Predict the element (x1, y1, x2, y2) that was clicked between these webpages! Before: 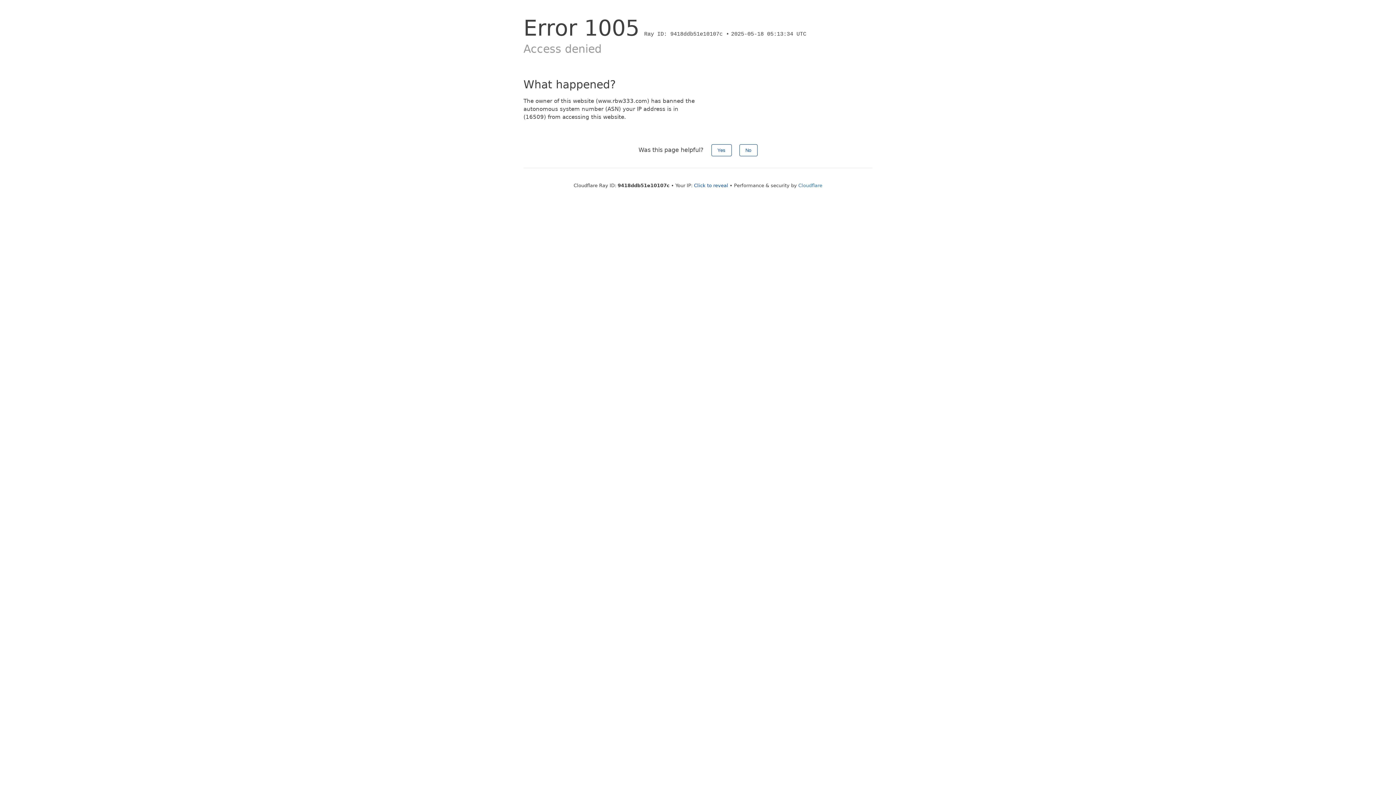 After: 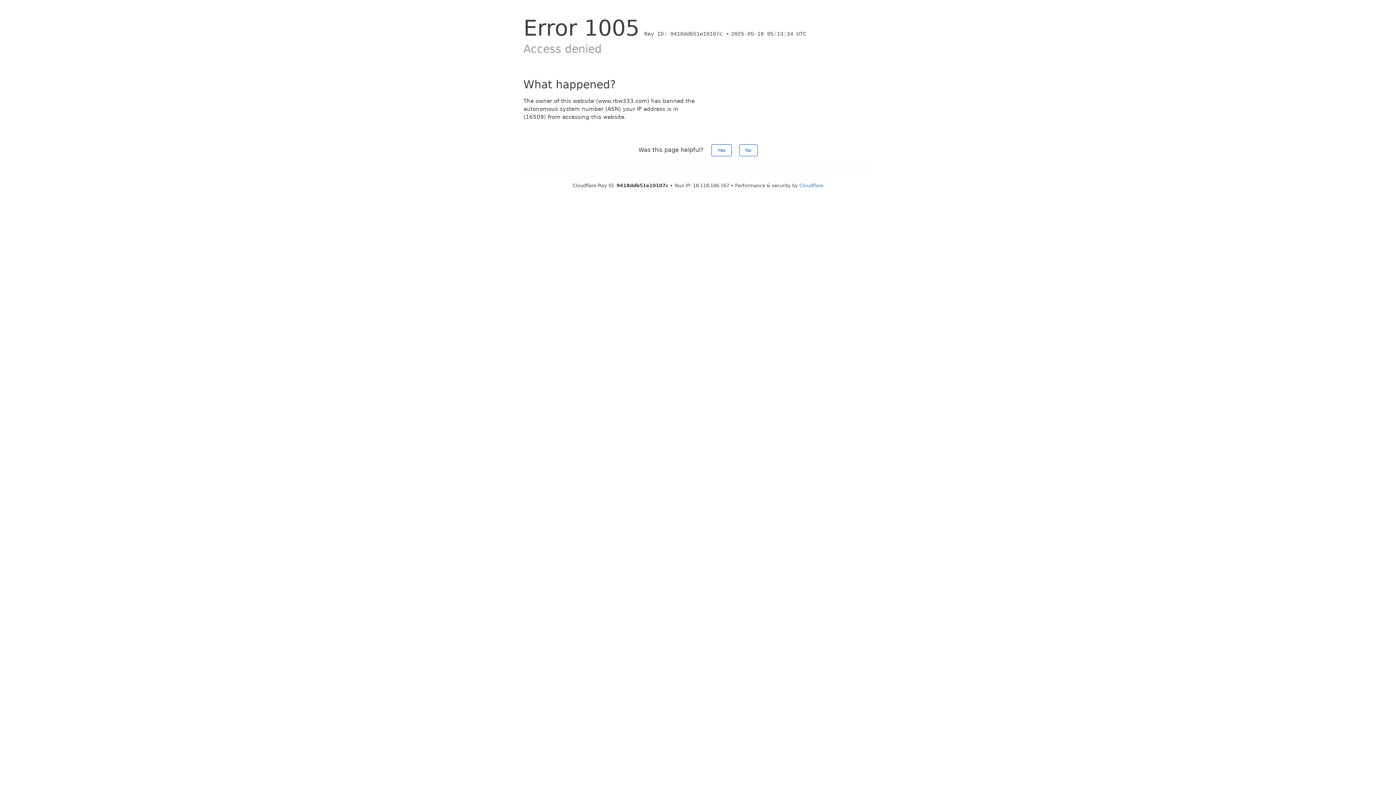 Action: label: Click to reveal bbox: (694, 182, 728, 188)